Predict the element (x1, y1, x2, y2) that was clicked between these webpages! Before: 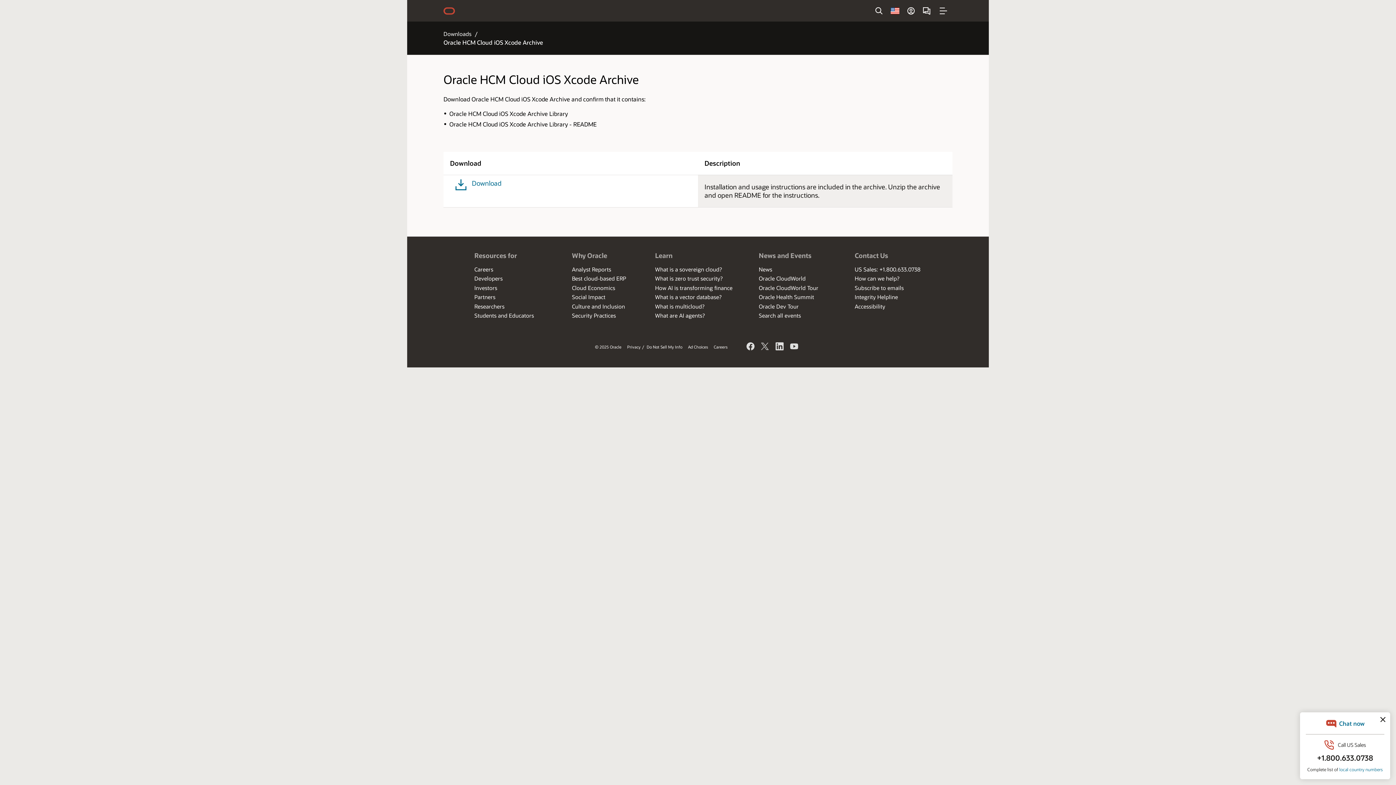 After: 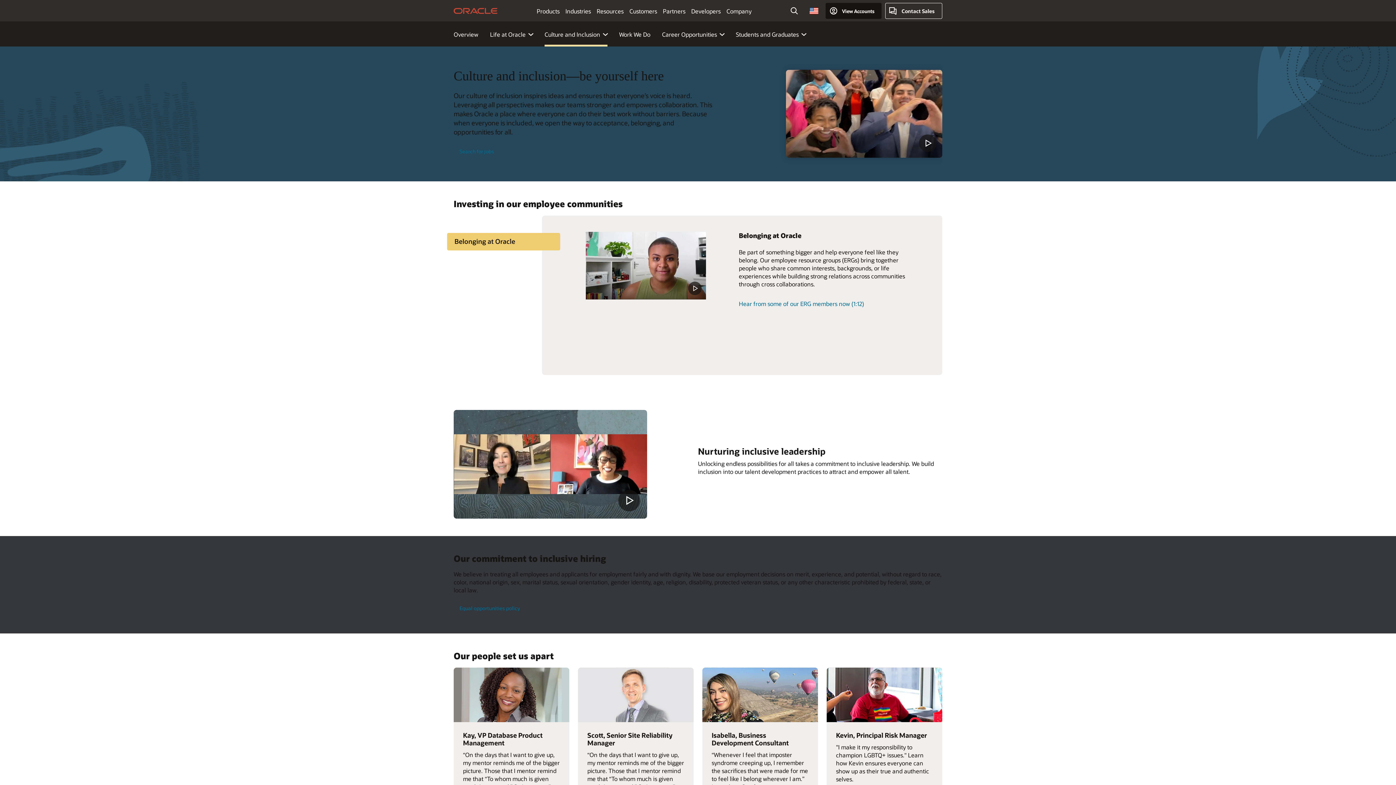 Action: bbox: (572, 302, 625, 310) label: Culture and Inclusion